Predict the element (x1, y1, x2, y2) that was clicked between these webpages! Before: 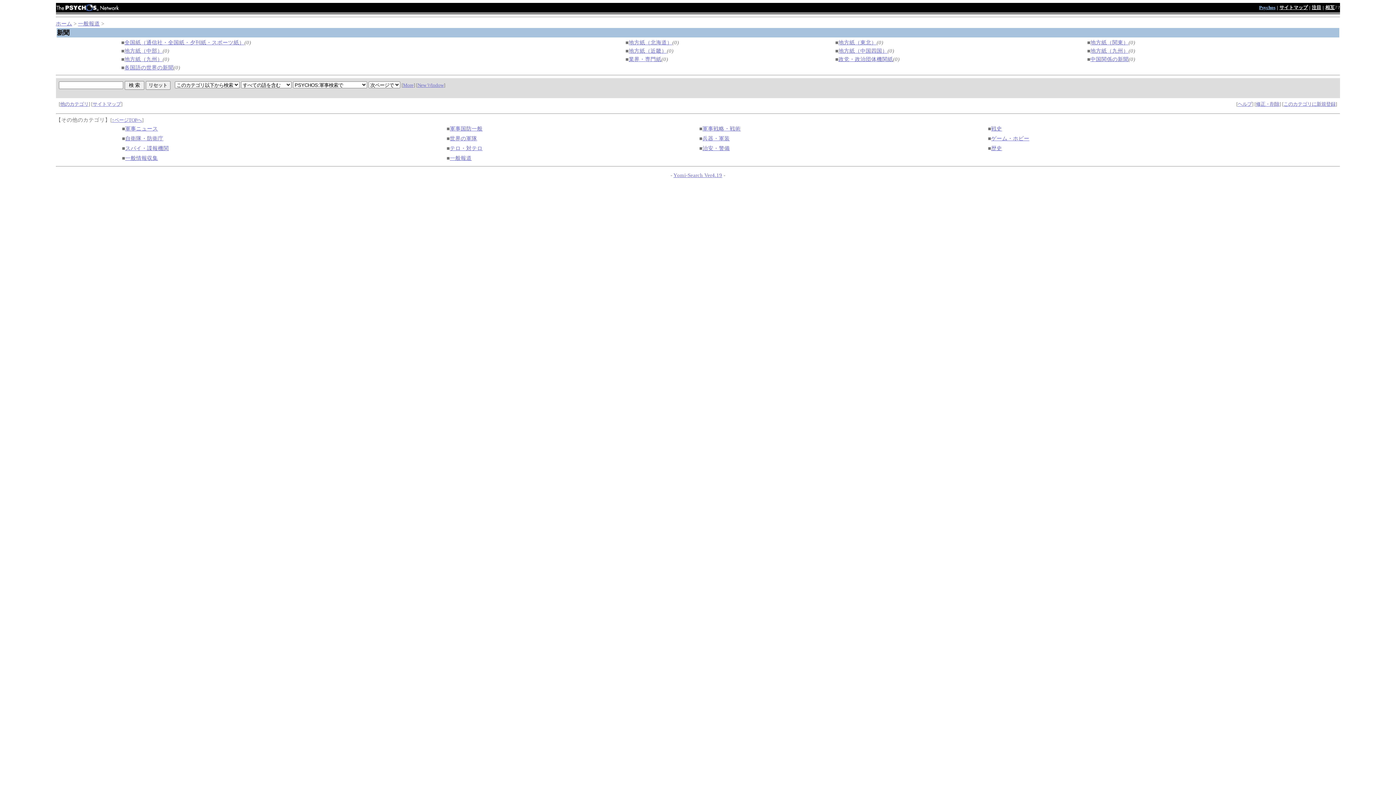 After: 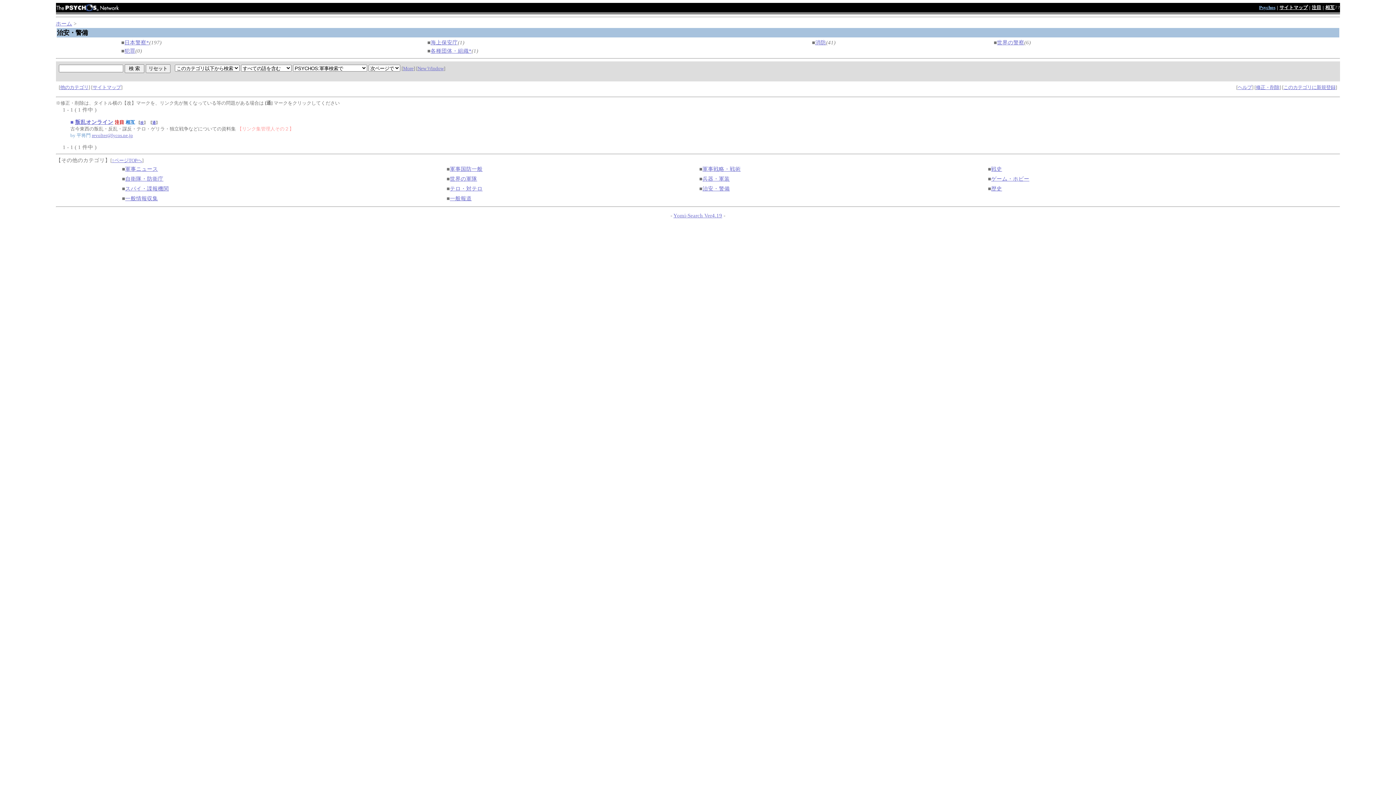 Action: bbox: (702, 145, 730, 151) label: 治安・警備